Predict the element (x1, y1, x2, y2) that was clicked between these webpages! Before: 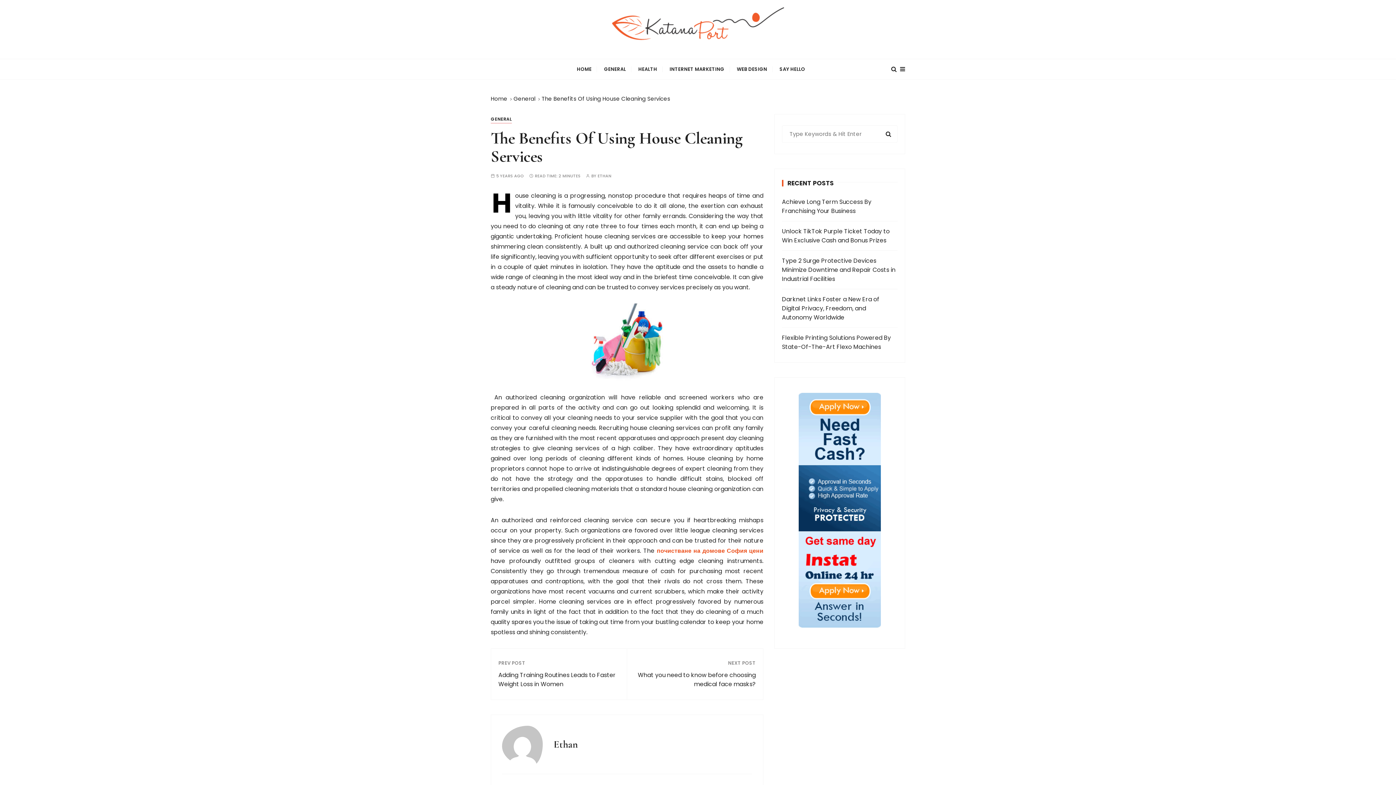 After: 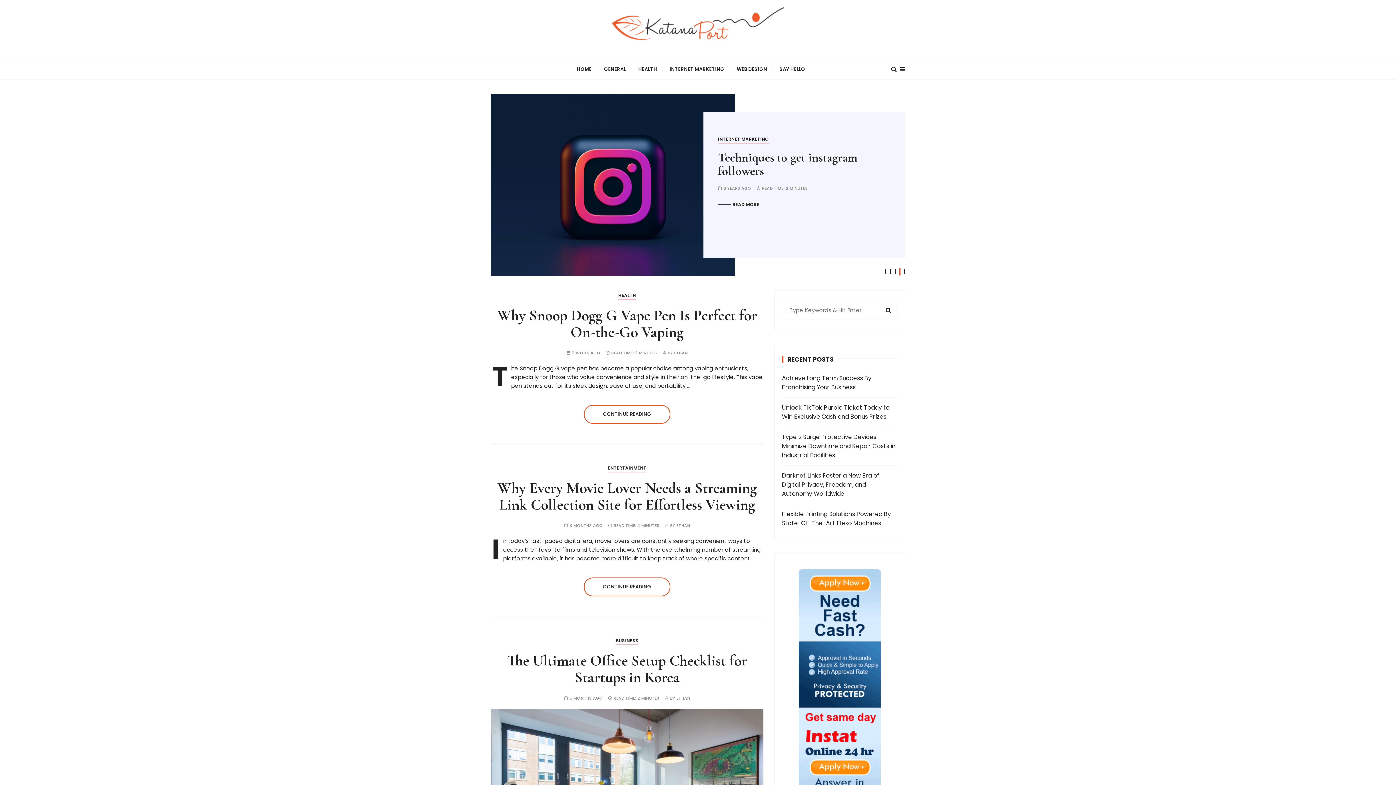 Action: label: HOME bbox: (571, 59, 597, 79)